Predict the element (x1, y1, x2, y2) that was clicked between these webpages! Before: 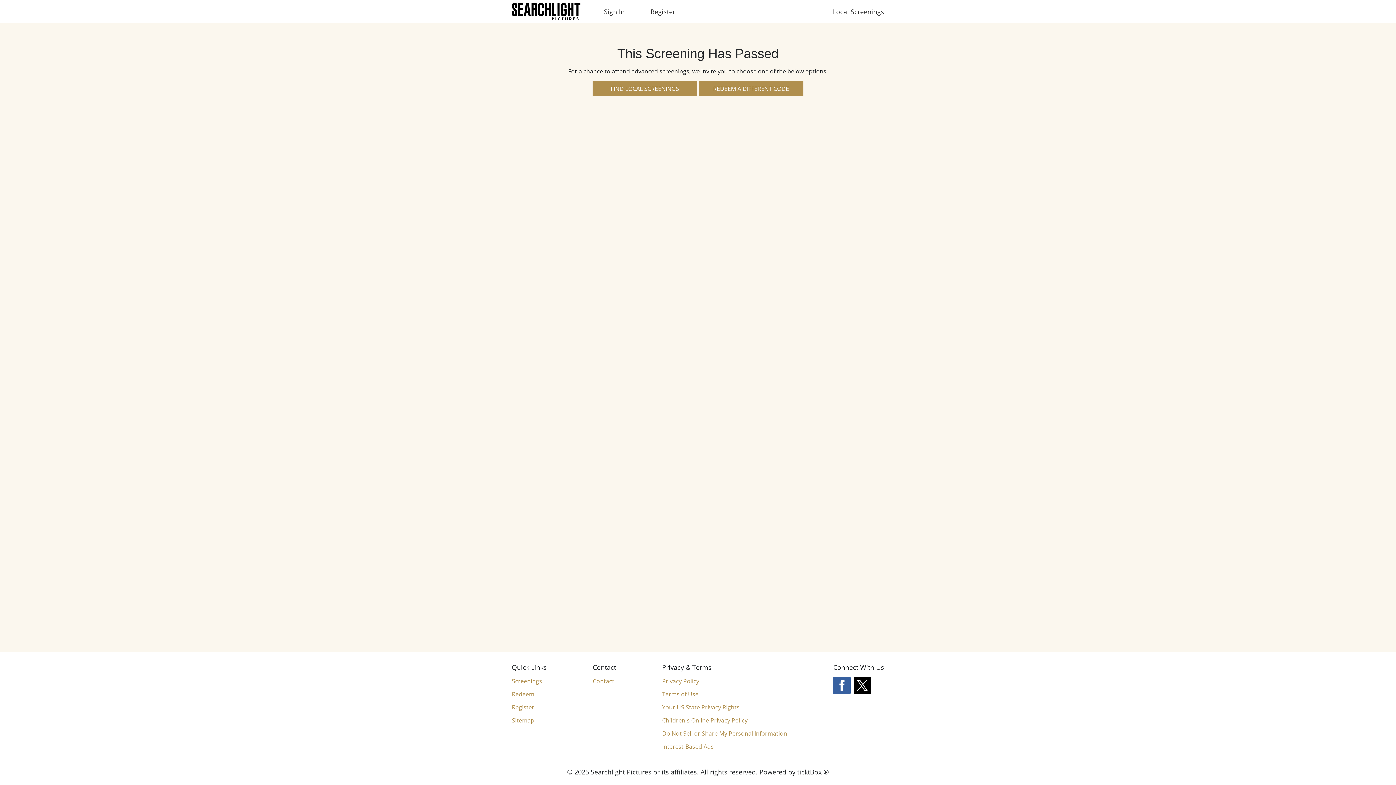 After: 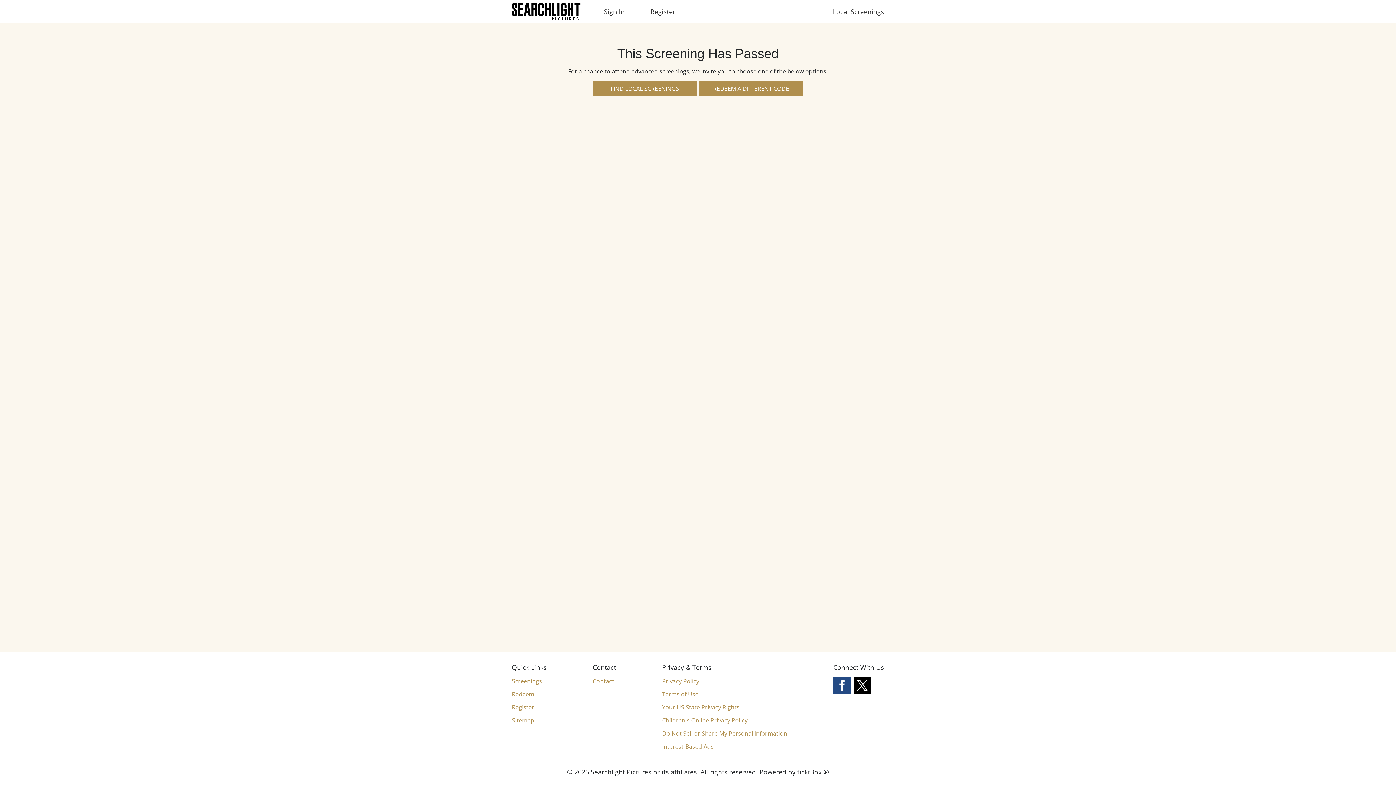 Action: bbox: (833, 677, 850, 694)